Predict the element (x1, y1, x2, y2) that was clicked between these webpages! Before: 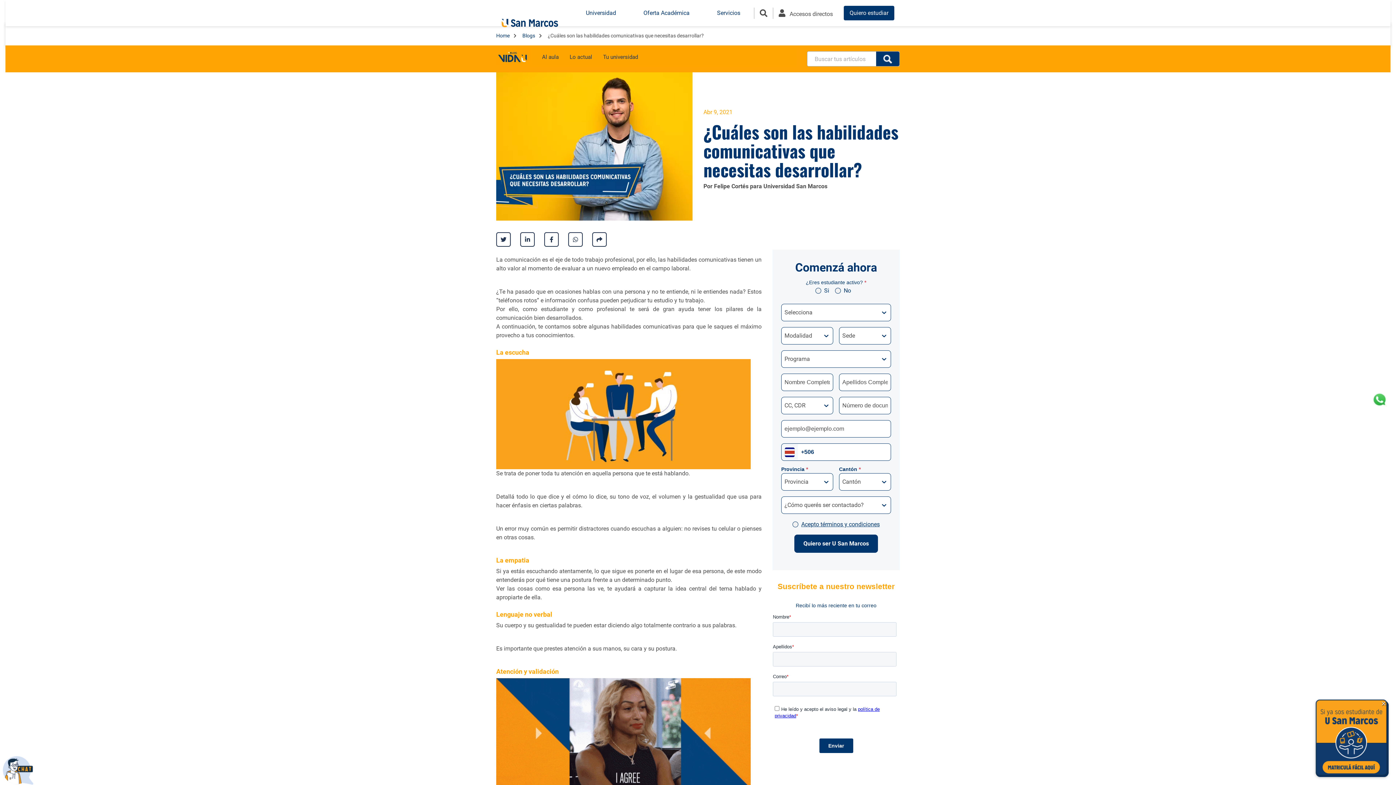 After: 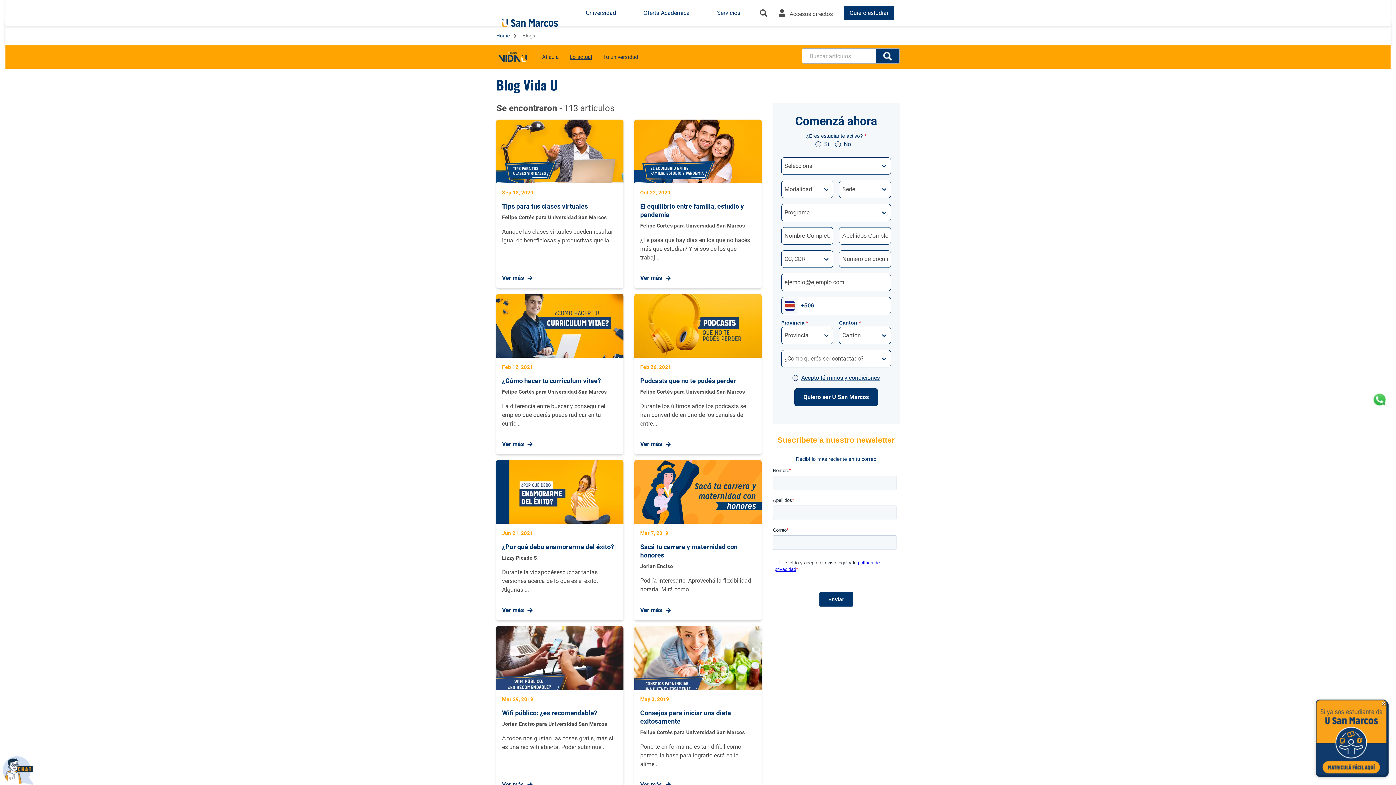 Action: bbox: (569, 53, 592, 61) label: Lo actual